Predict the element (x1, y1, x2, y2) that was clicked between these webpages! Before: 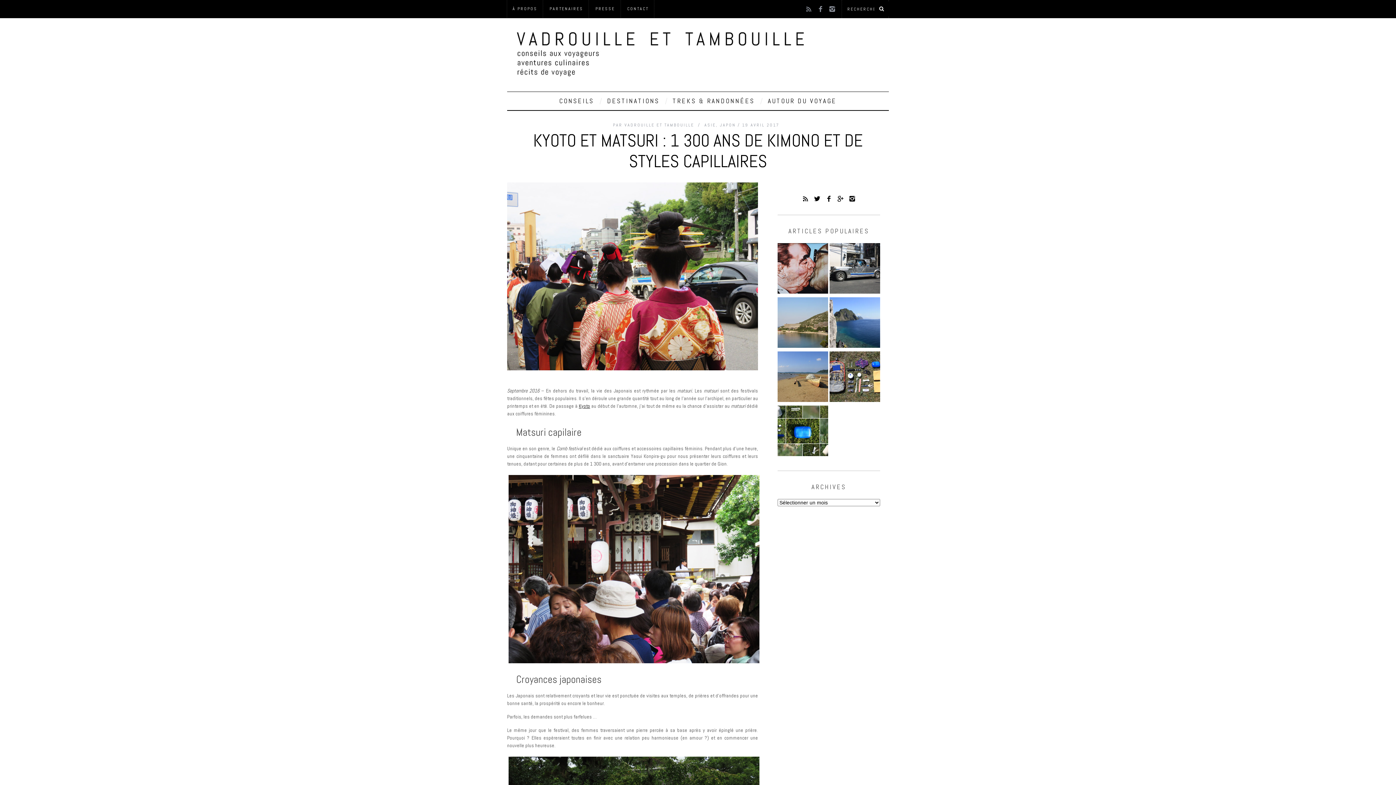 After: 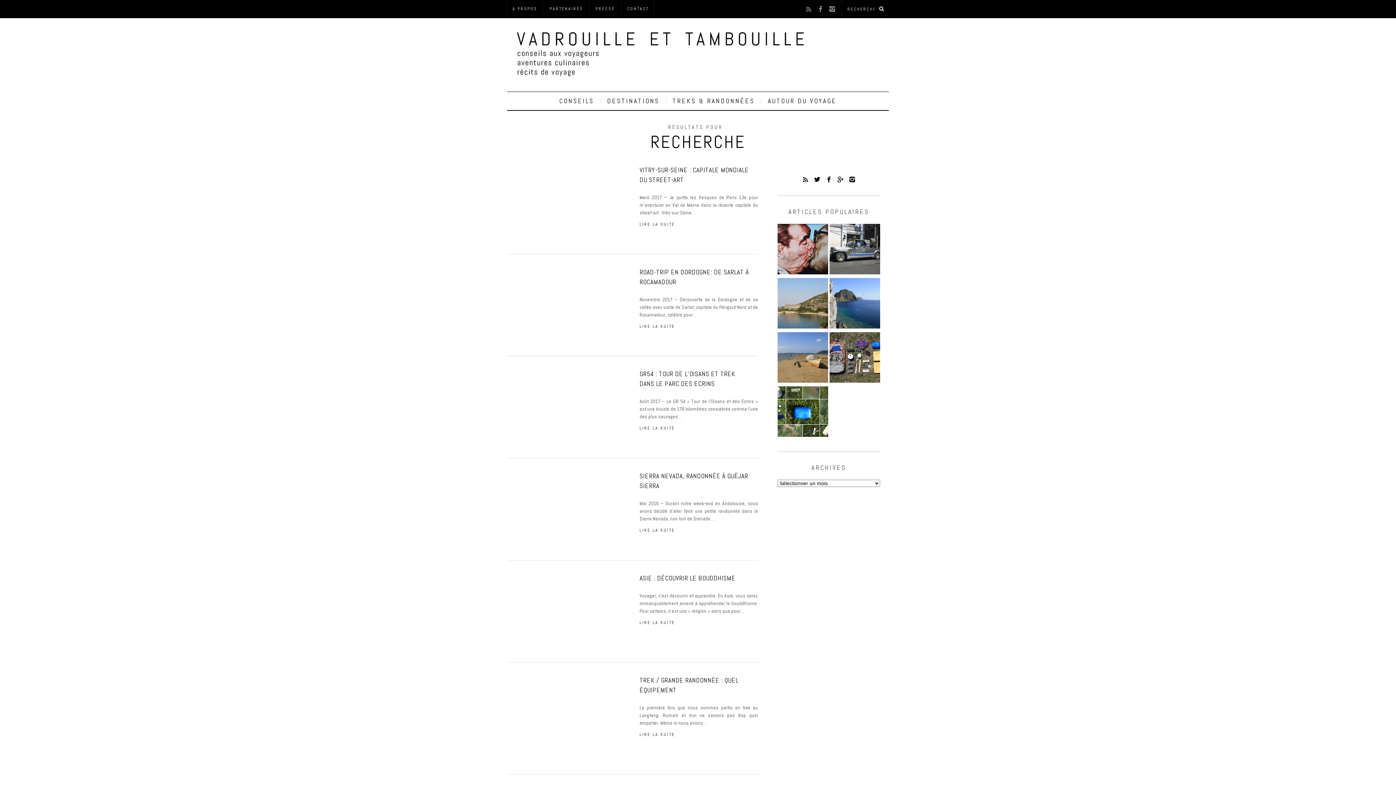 Action: bbox: (874, 1, 889, 16)